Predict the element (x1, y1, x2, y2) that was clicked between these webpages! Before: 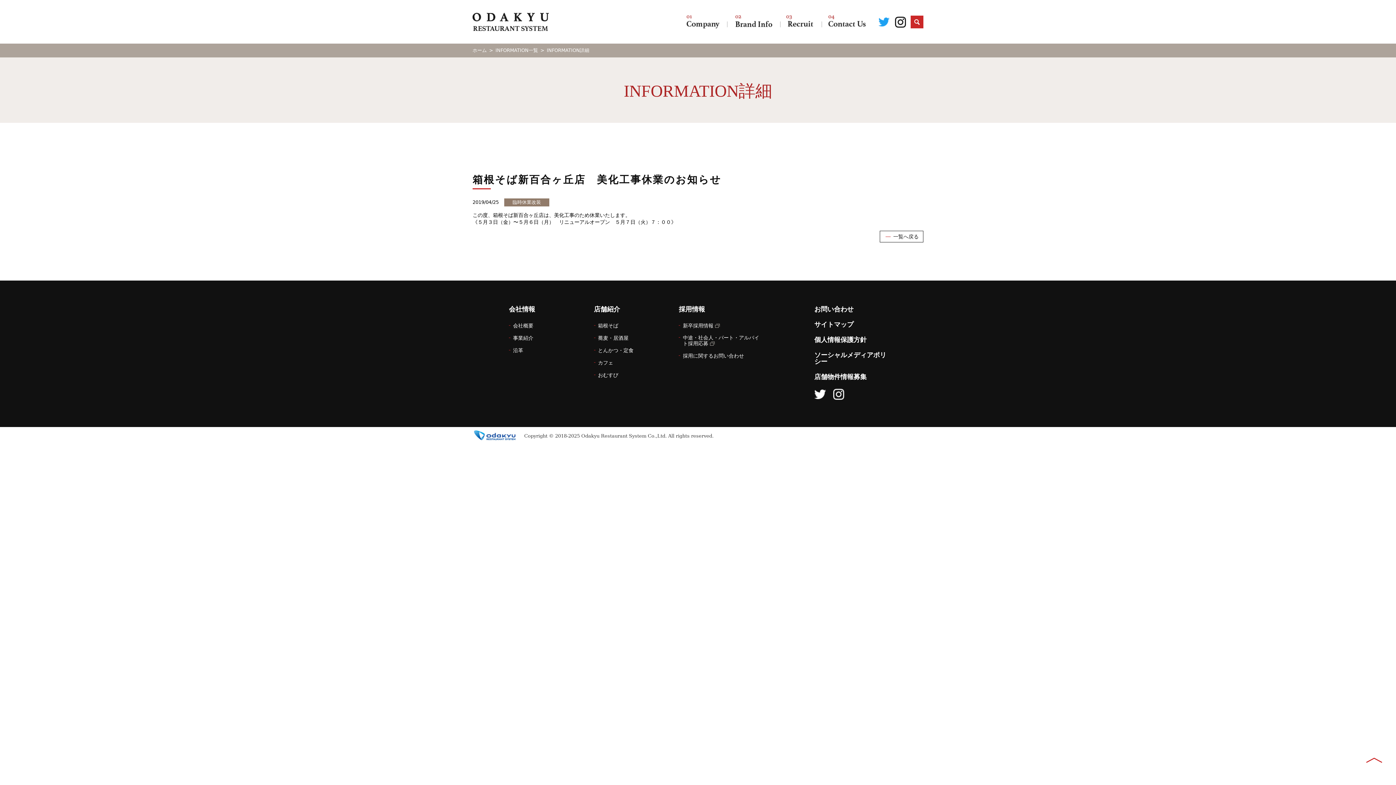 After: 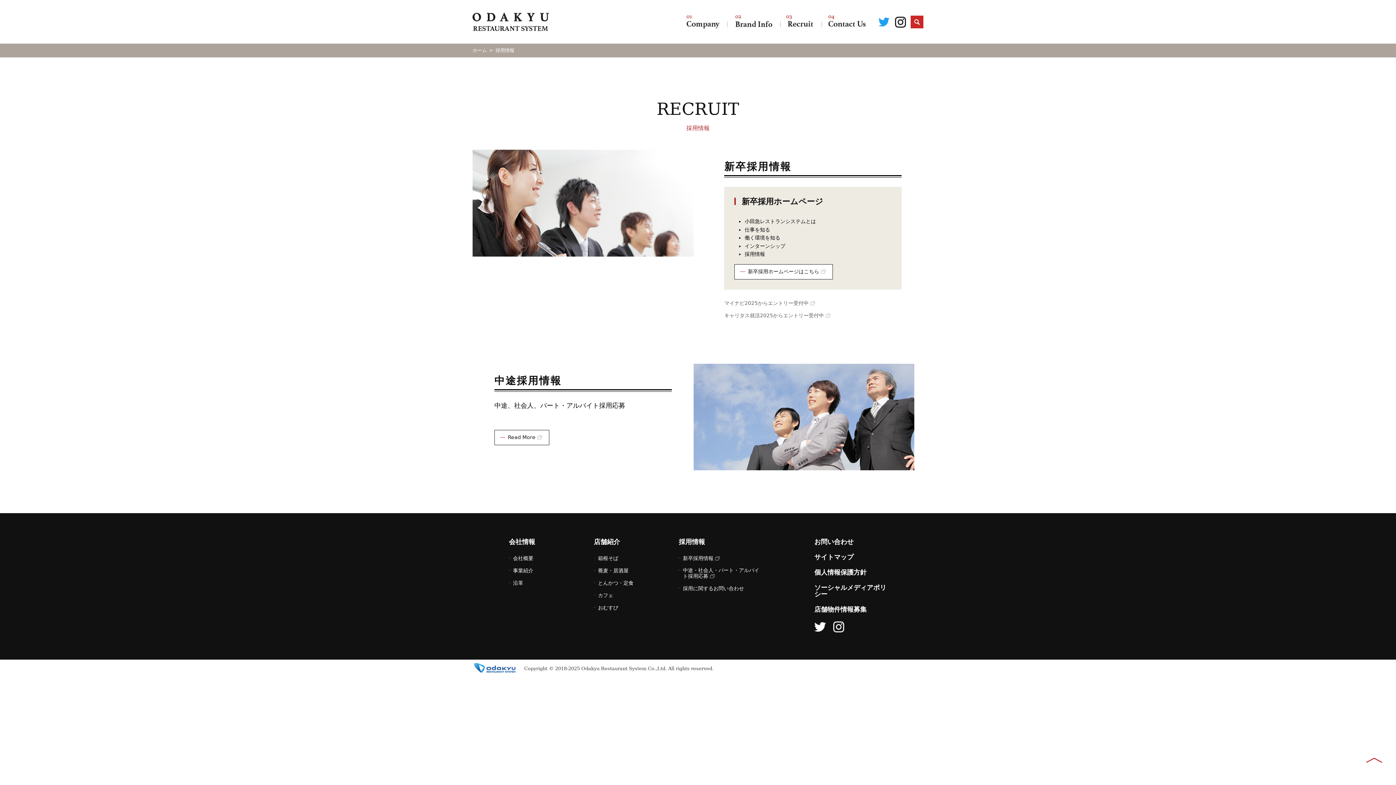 Action: label: 採用情報 bbox: (780, 0, 821, 43)